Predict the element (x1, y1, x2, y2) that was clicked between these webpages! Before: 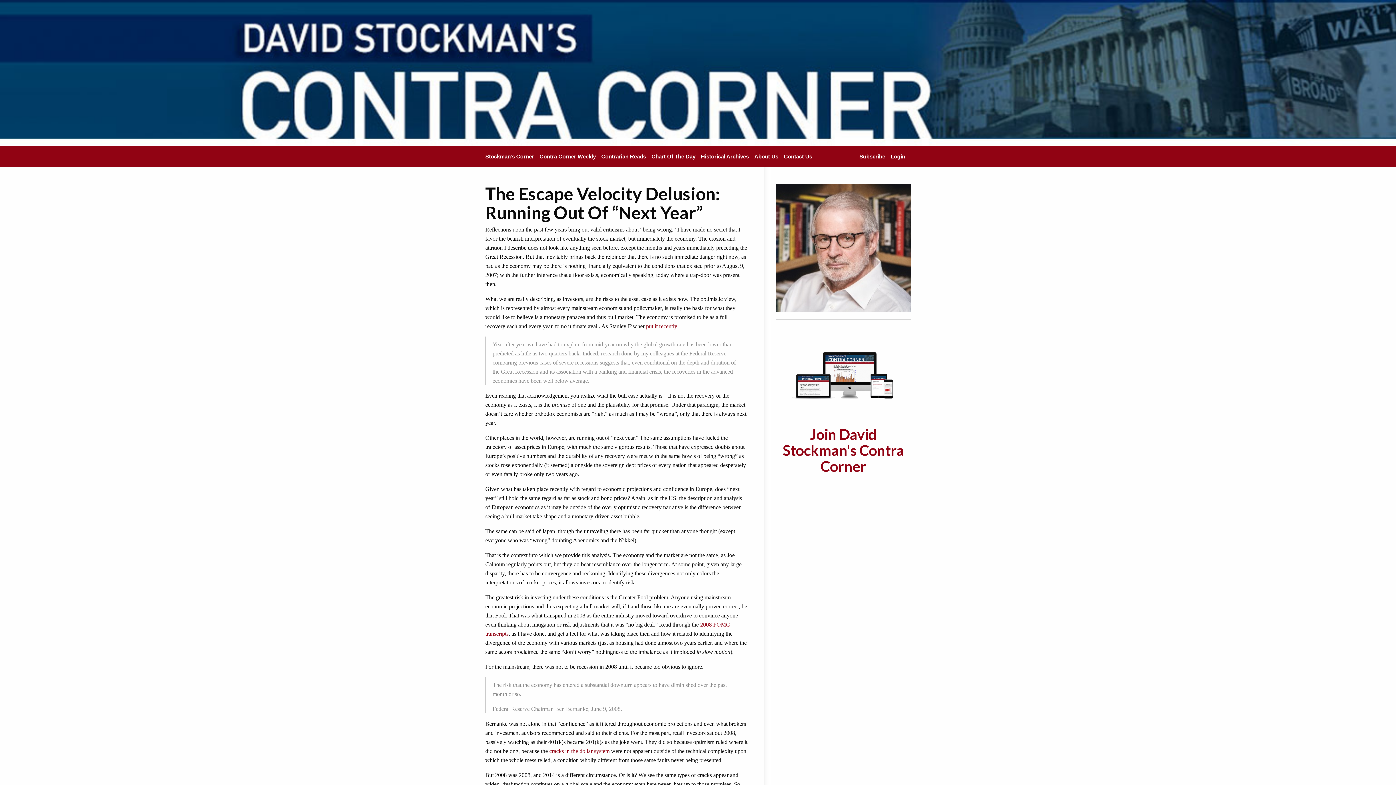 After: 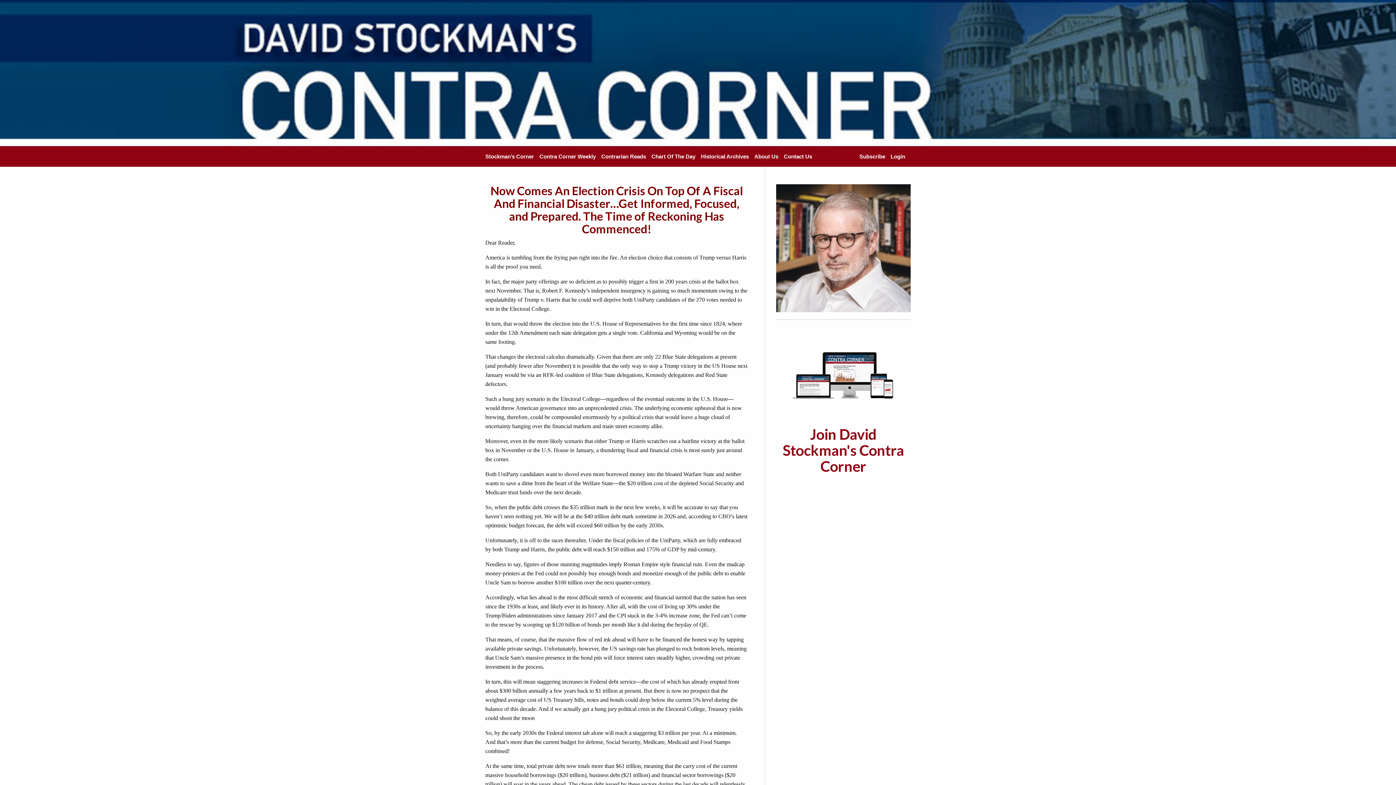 Action: label: Subscribe bbox: (859, 153, 885, 159)